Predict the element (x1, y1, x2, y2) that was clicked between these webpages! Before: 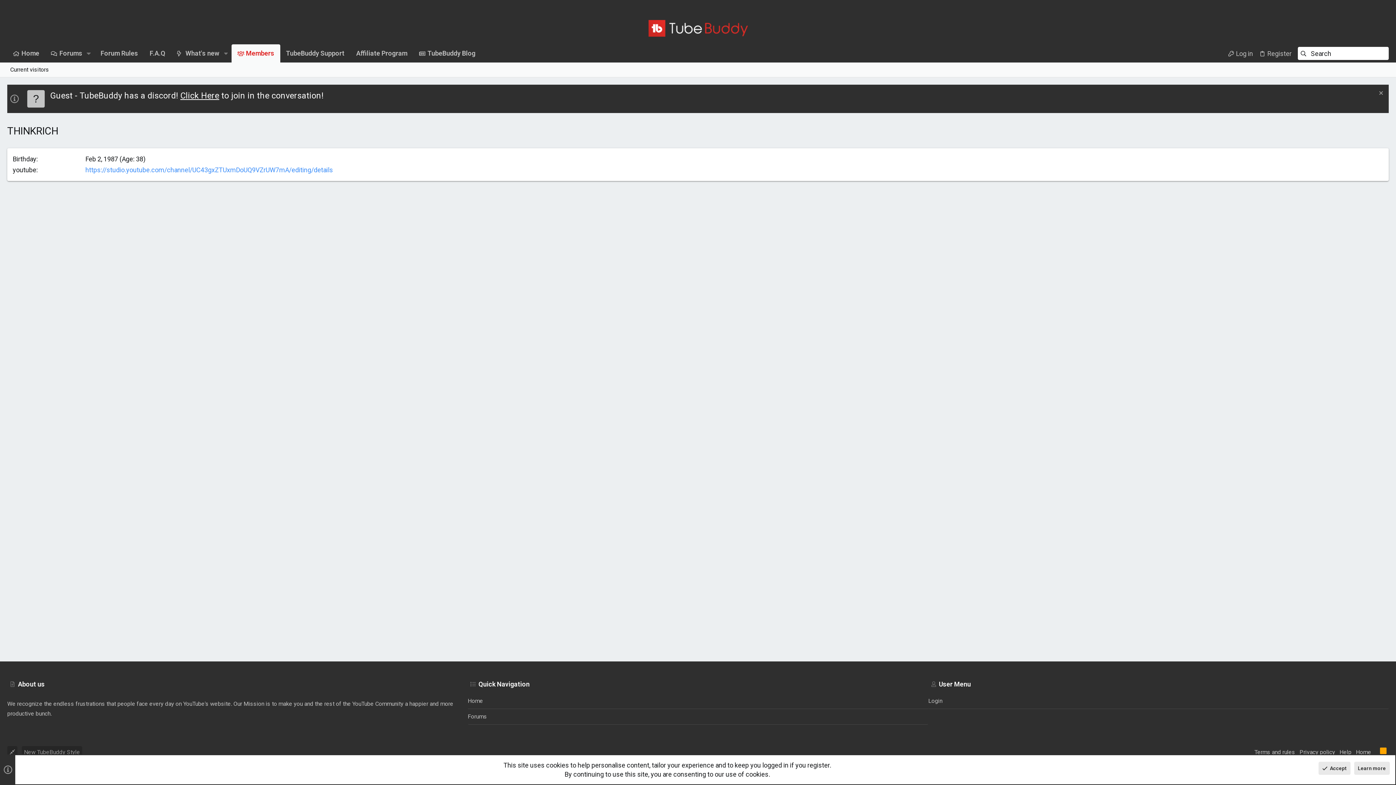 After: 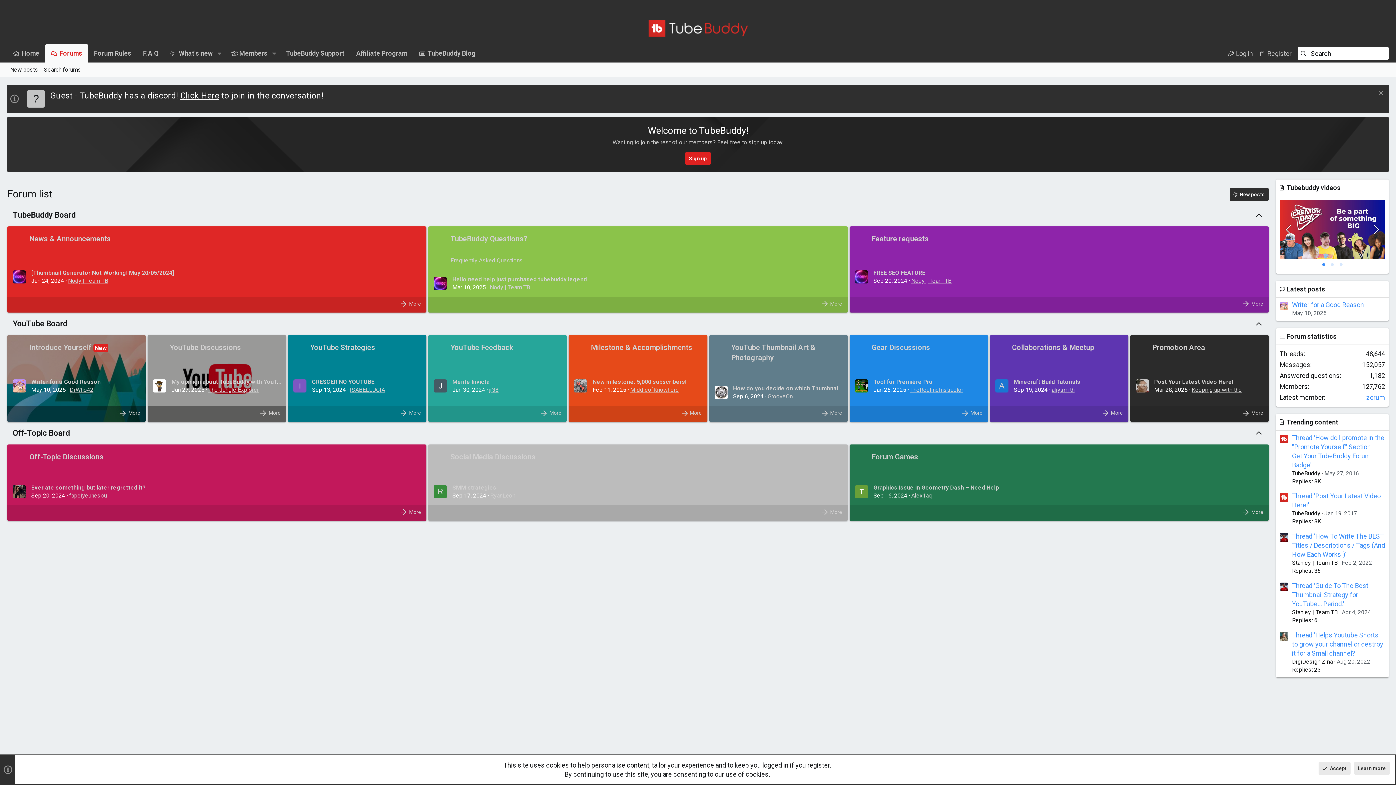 Action: label: Forums bbox: (45, 44, 83, 62)